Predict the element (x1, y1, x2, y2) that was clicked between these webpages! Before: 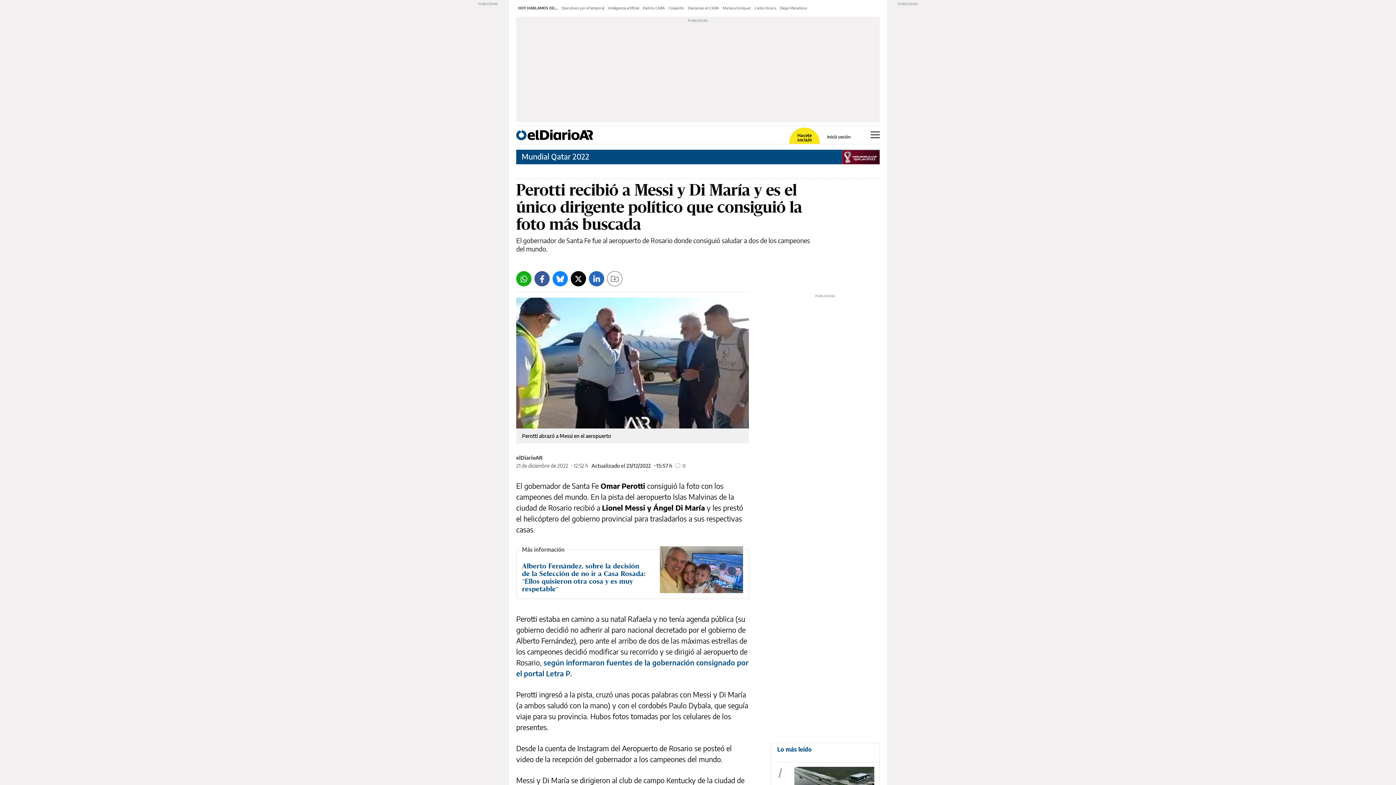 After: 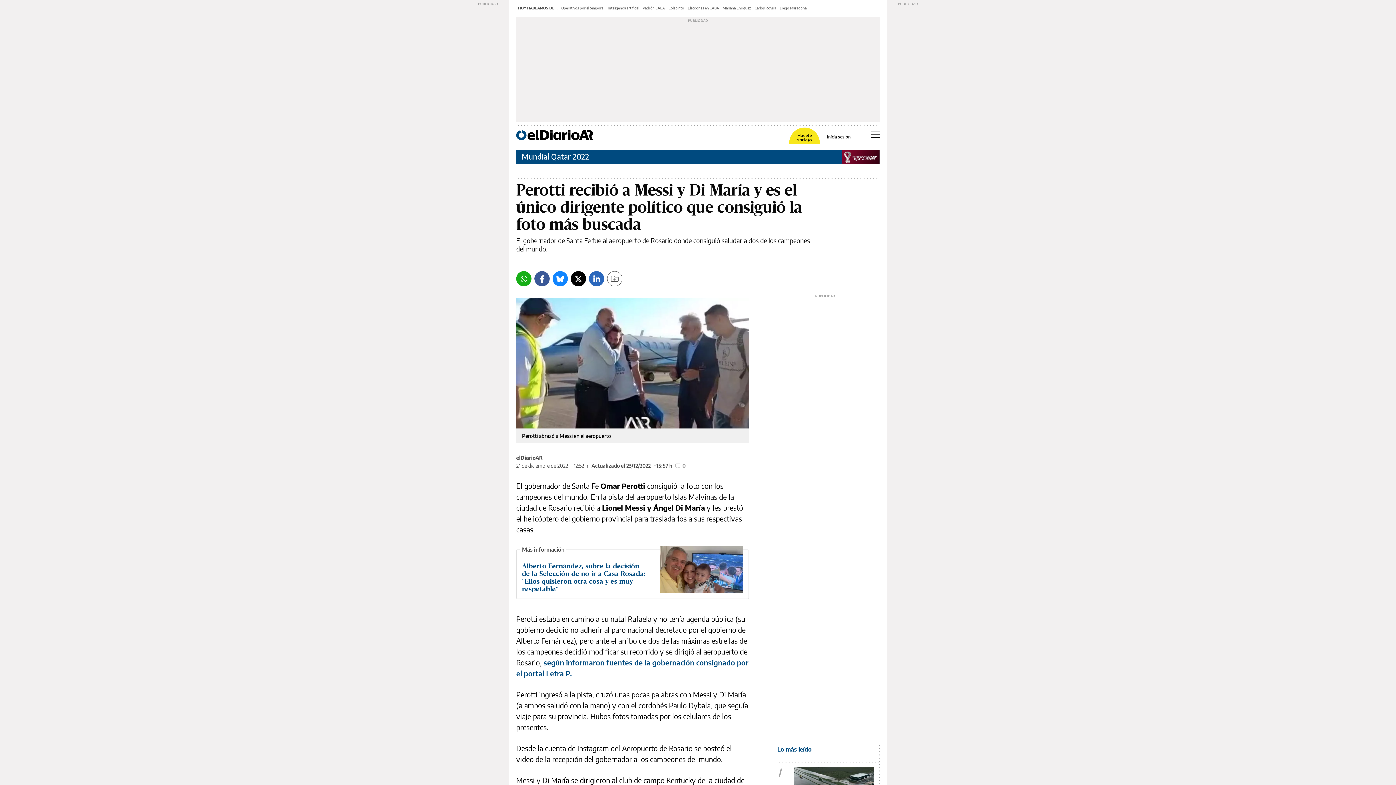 Action: label: Facebook bbox: (534, 271, 549, 286)